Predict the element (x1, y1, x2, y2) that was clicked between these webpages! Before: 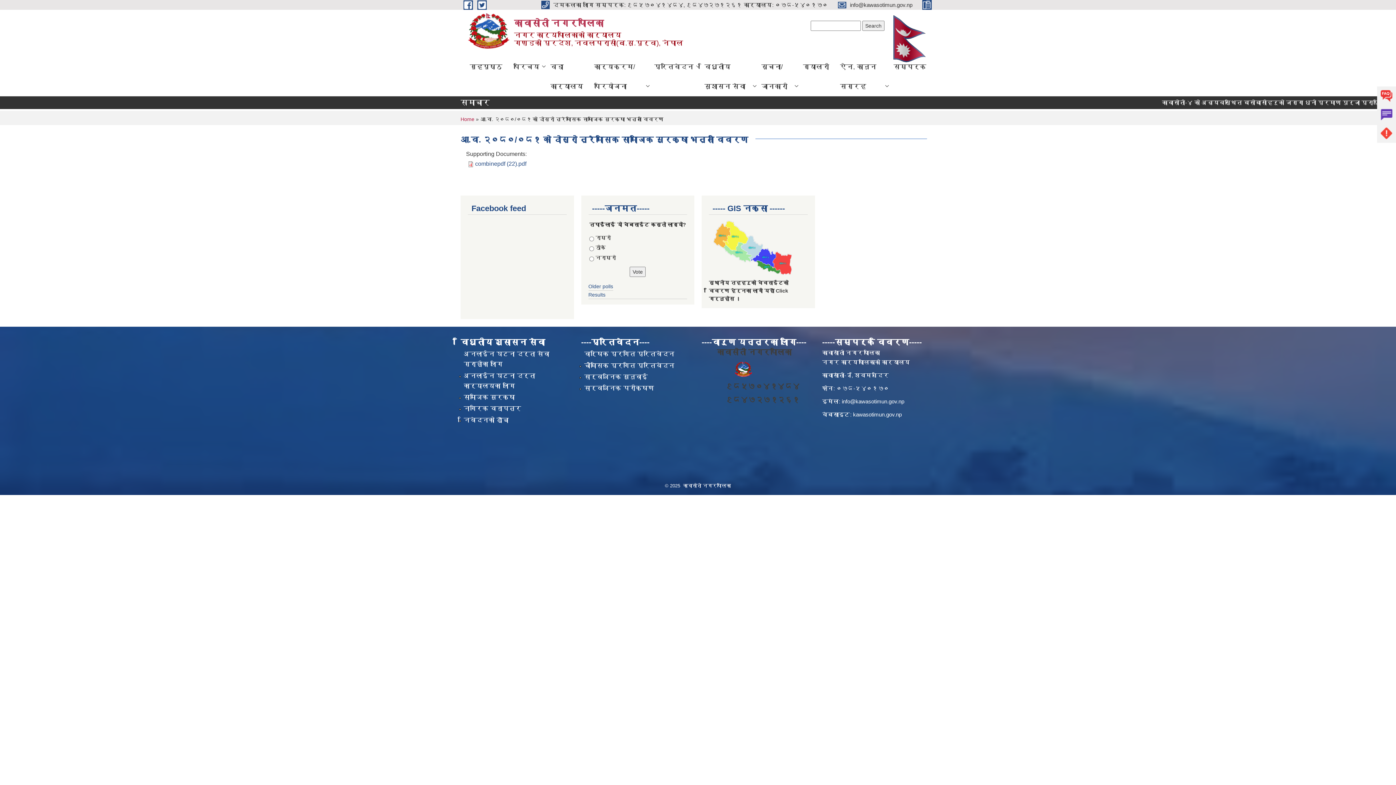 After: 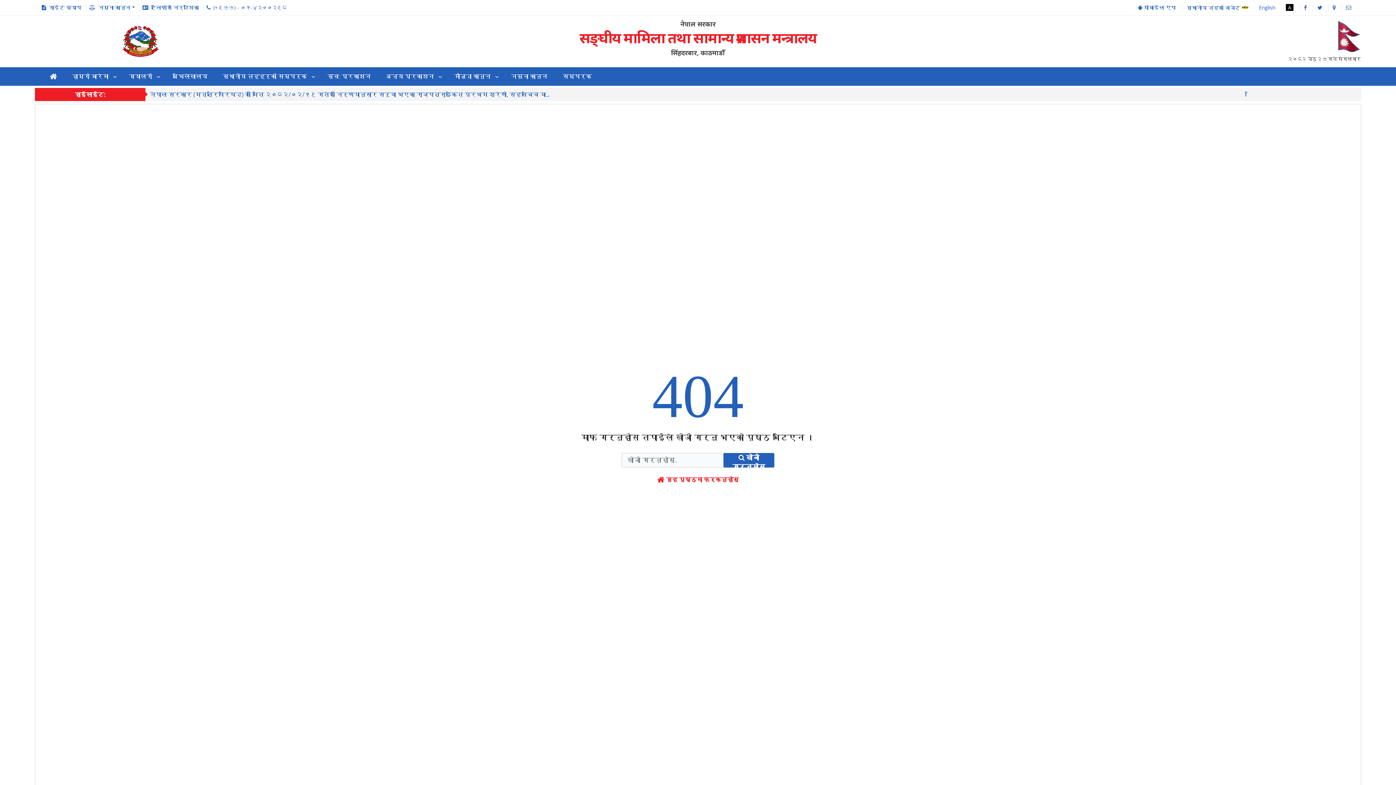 Action: bbox: (709, 244, 796, 250)